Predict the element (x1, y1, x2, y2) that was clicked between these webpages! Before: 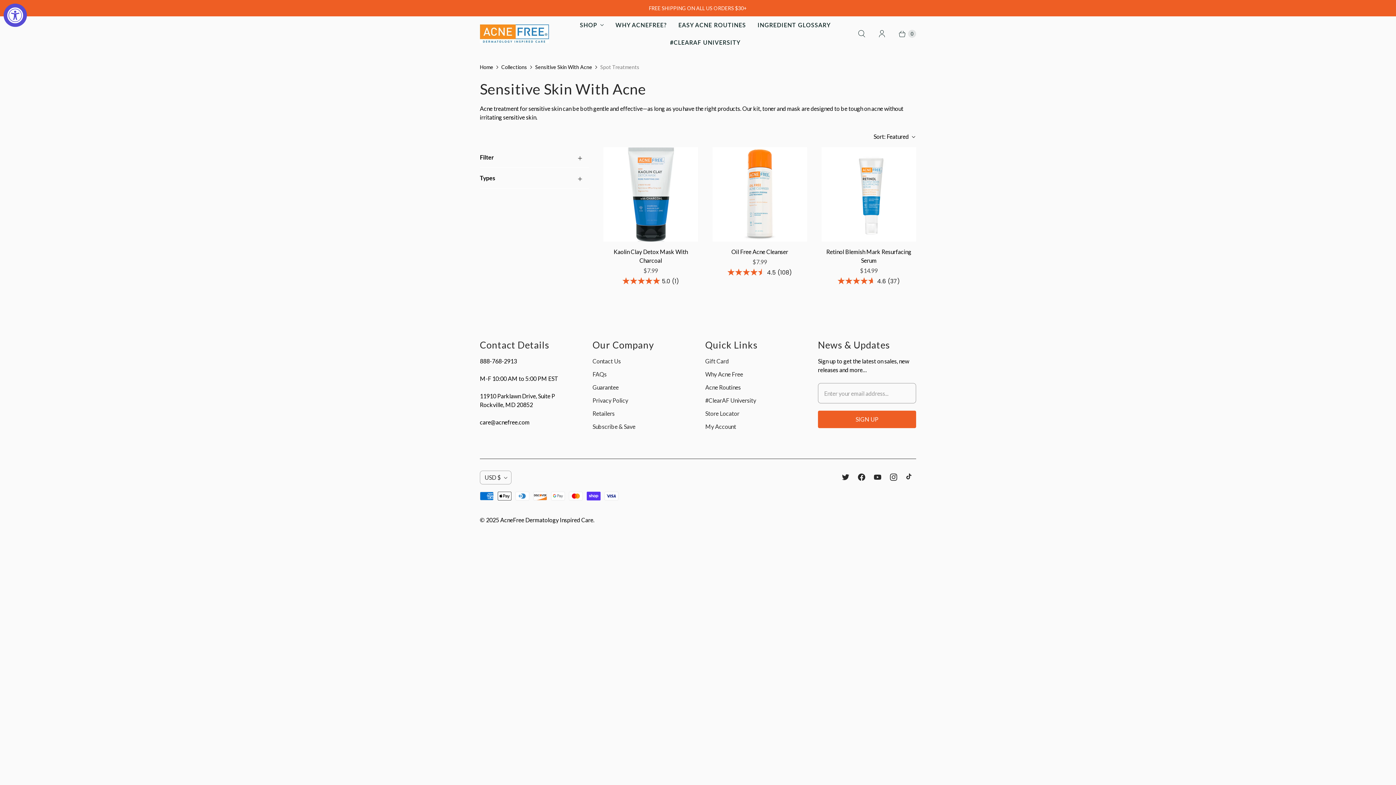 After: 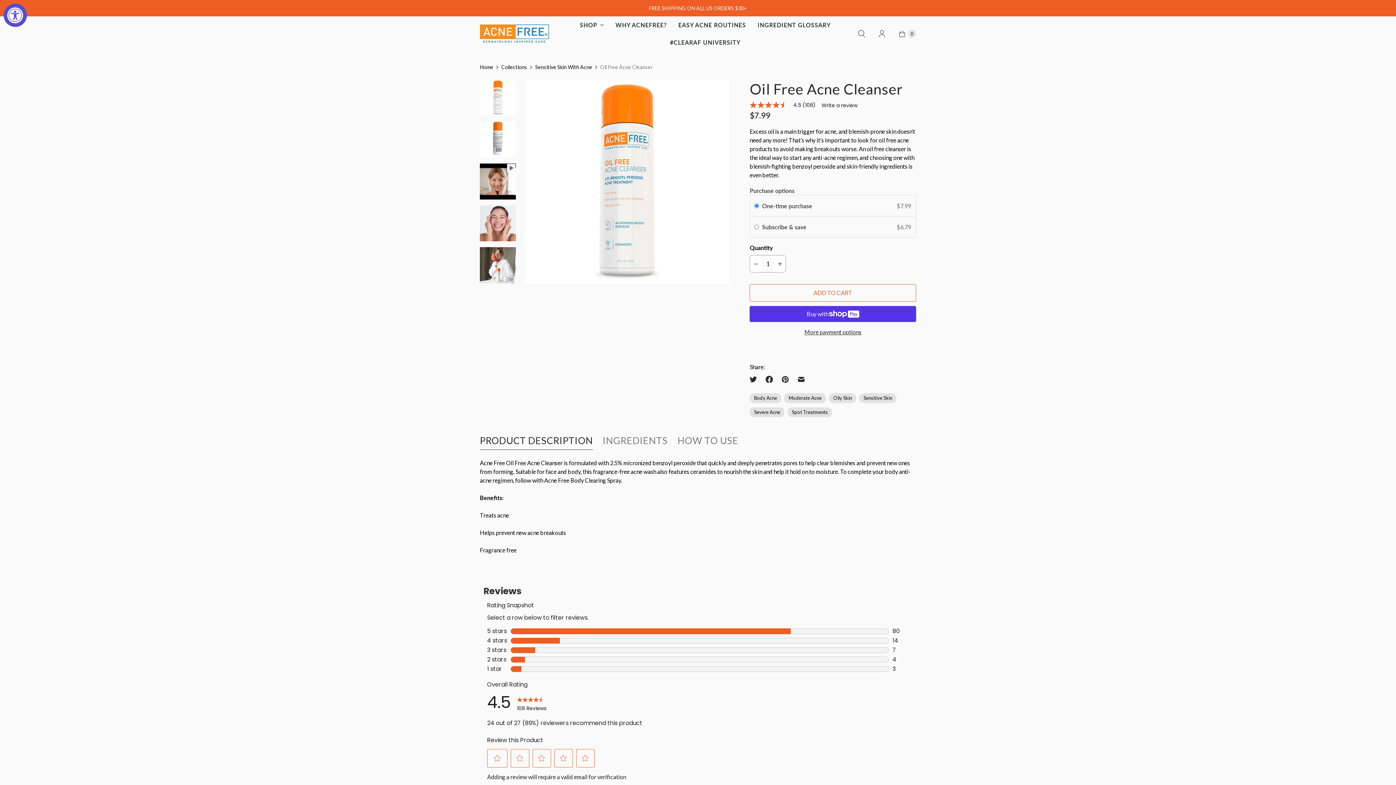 Action: bbox: (712, 247, 807, 256) label: Oil Free Acne Cleanser